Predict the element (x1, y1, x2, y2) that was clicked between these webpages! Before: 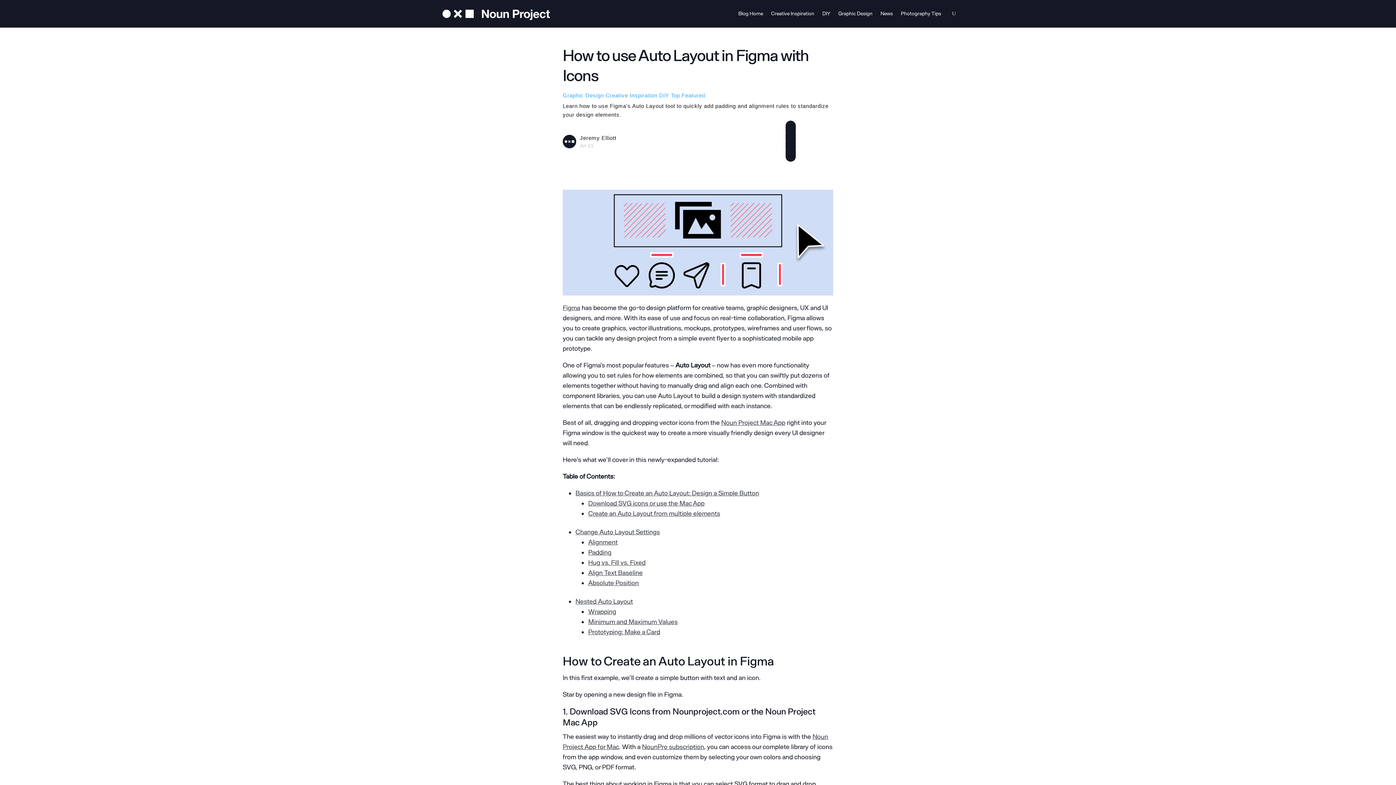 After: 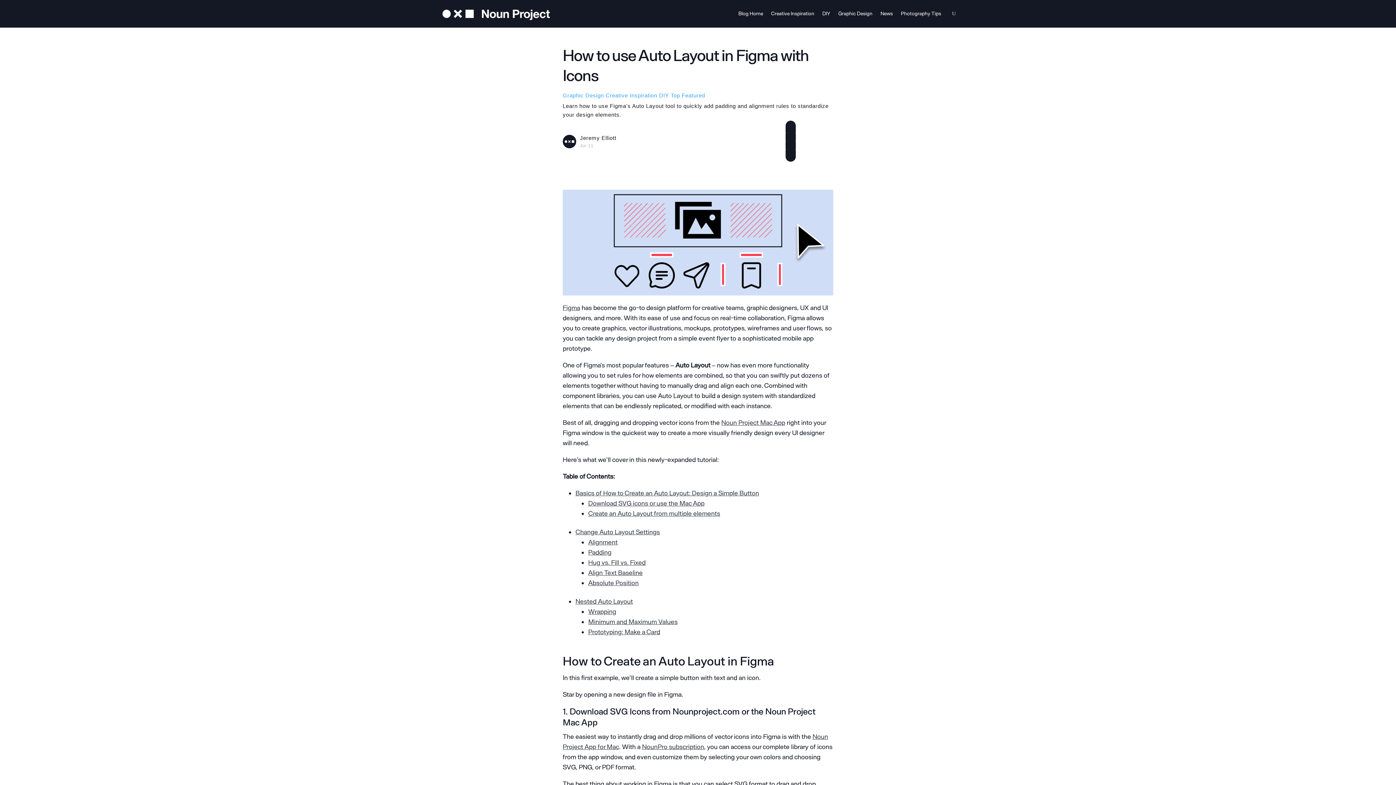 Action: bbox: (785, 145, 796, 161) label: Copy URL